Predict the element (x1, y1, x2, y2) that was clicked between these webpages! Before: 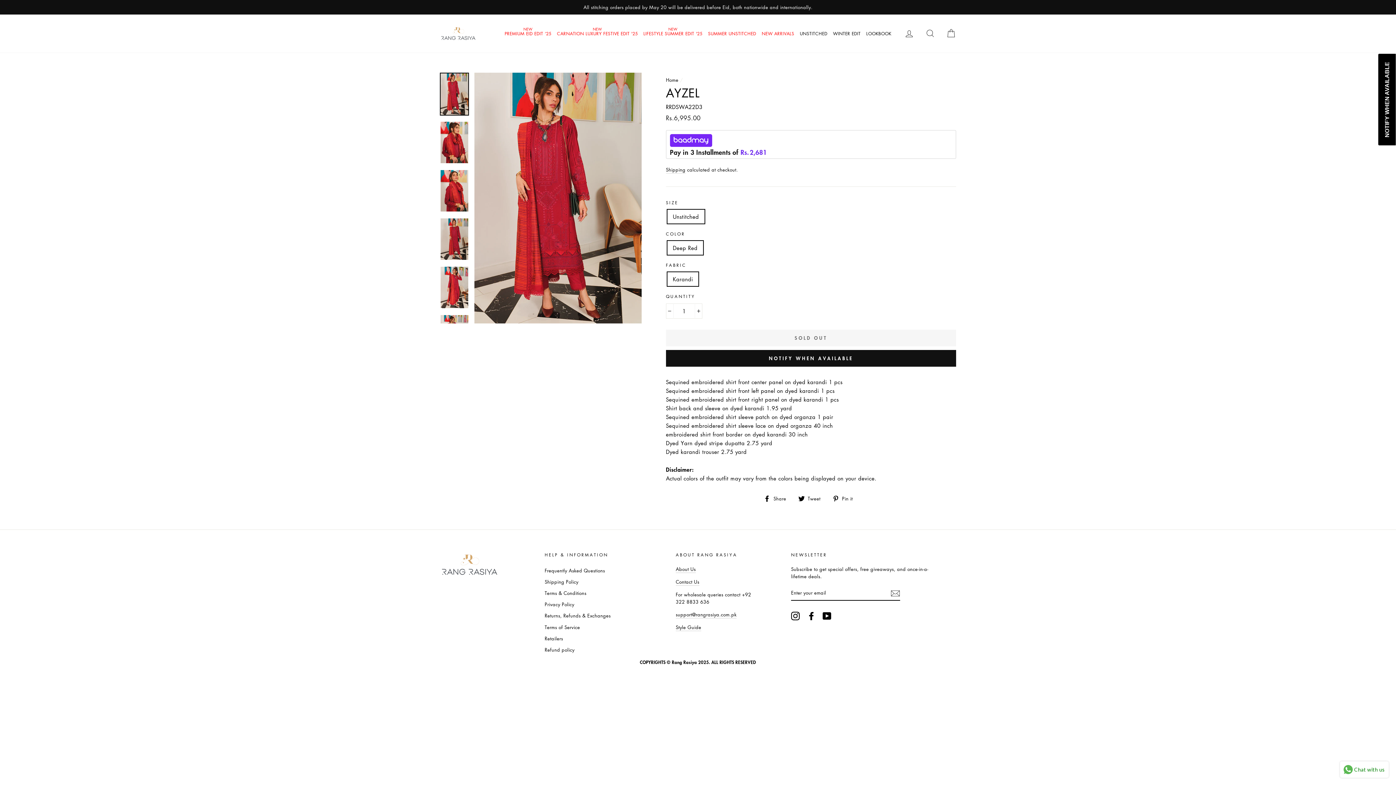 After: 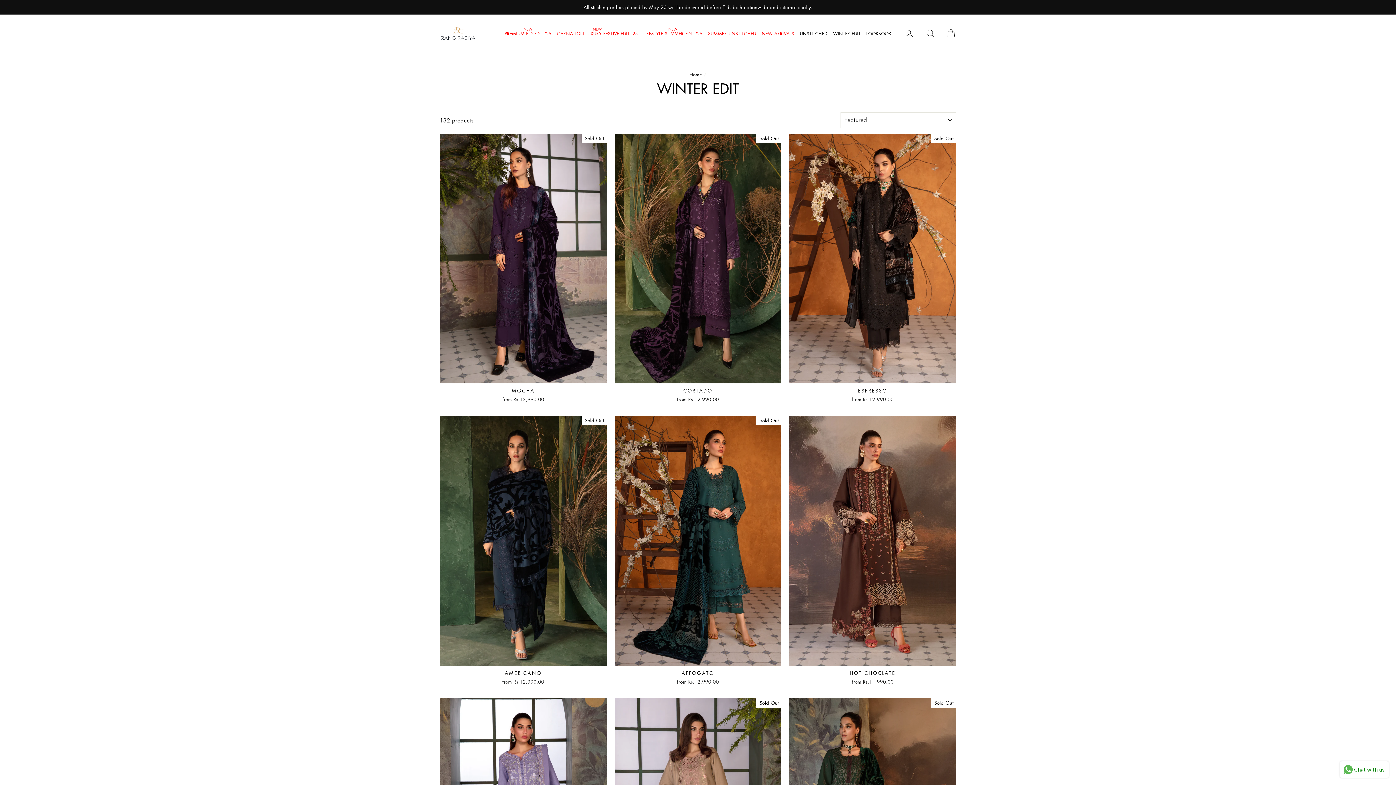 Action: bbox: (831, 27, 862, 39) label: WINTER EDIT